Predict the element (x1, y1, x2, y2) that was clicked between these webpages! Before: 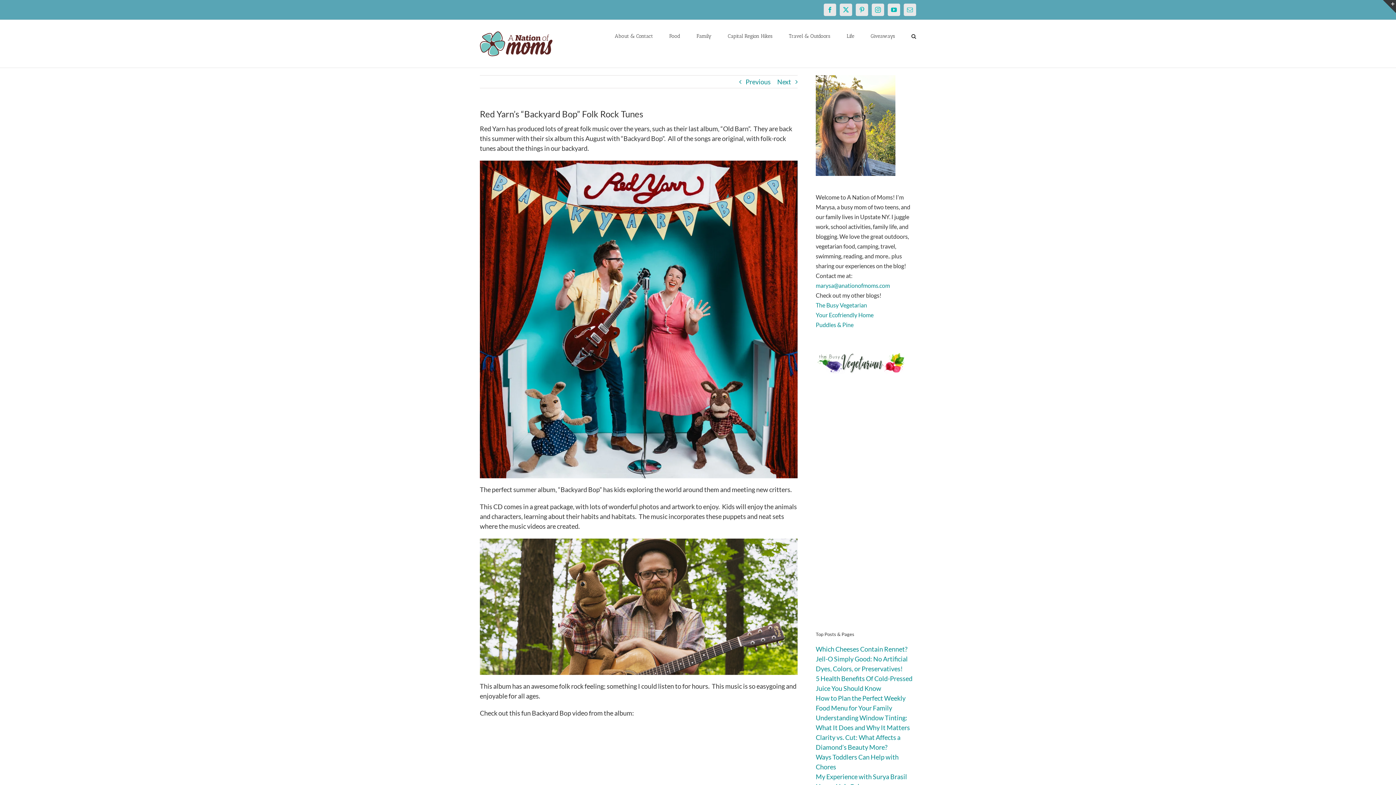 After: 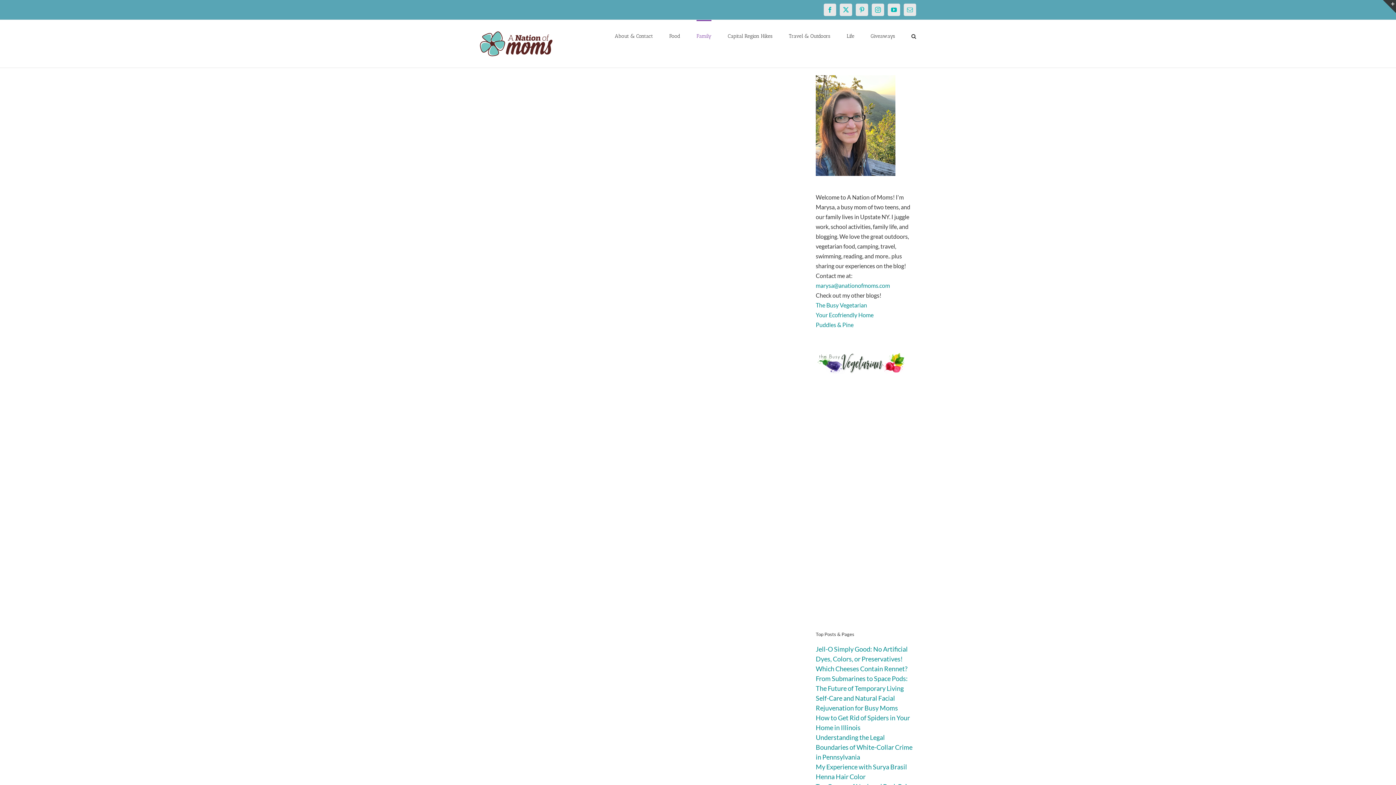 Action: label: Family bbox: (696, 20, 711, 51)